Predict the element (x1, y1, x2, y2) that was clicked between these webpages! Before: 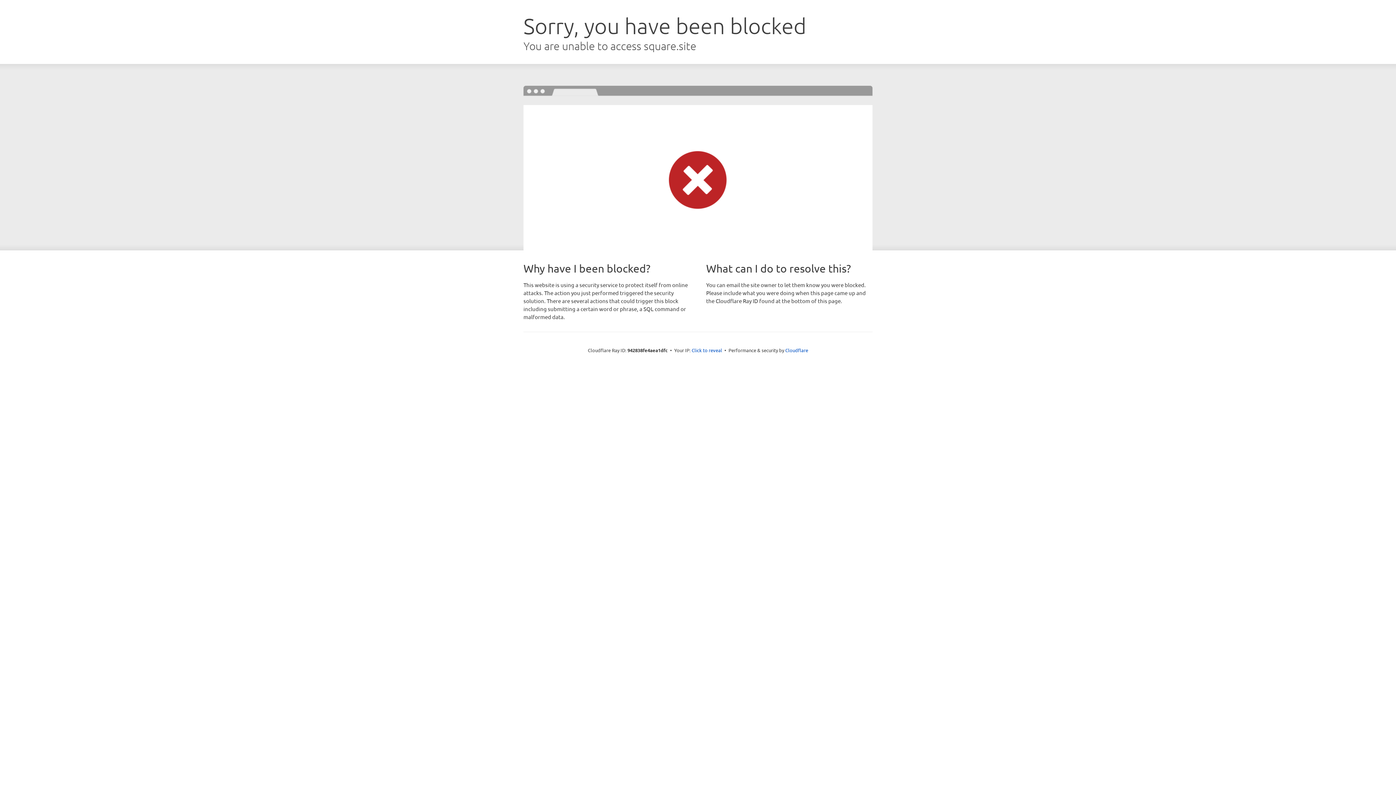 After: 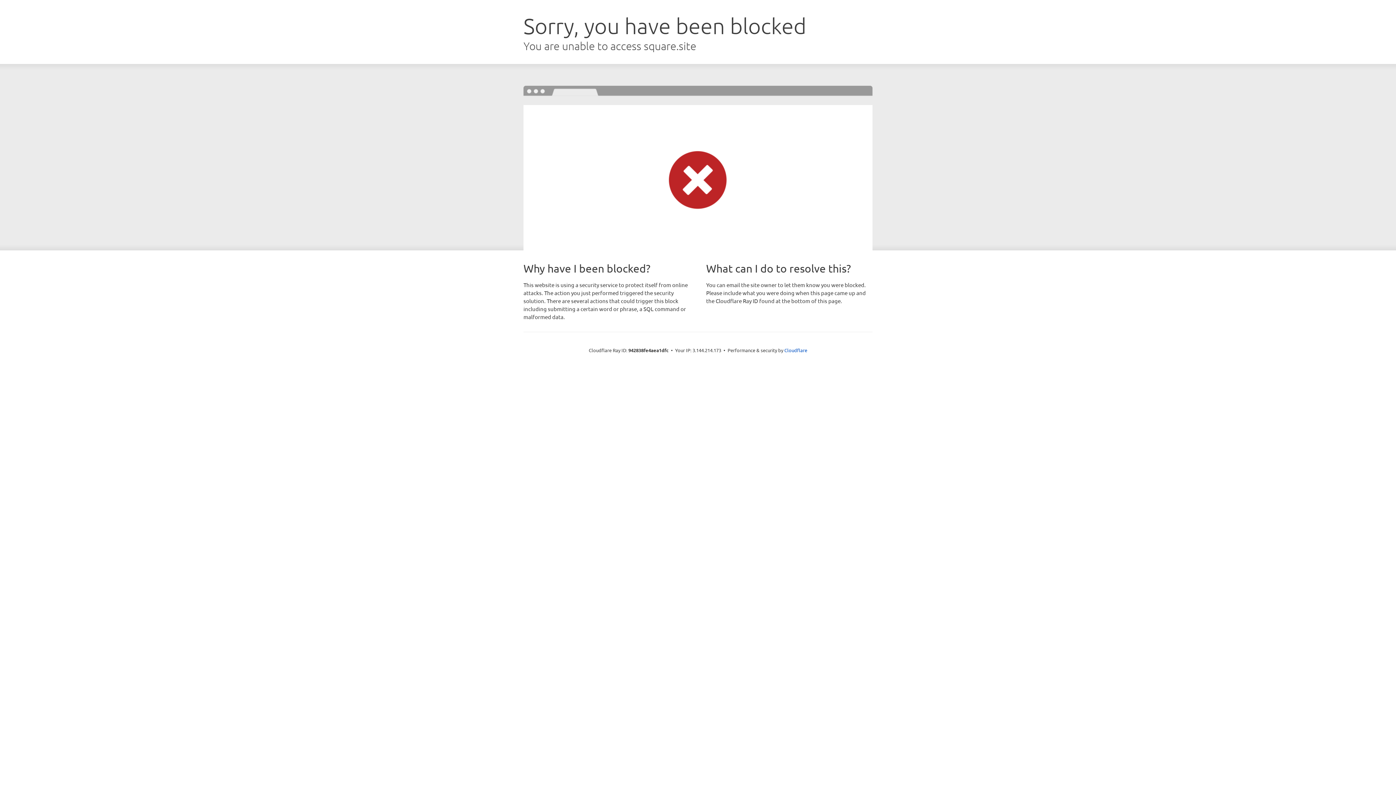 Action: bbox: (691, 346, 722, 353) label: Click to reveal